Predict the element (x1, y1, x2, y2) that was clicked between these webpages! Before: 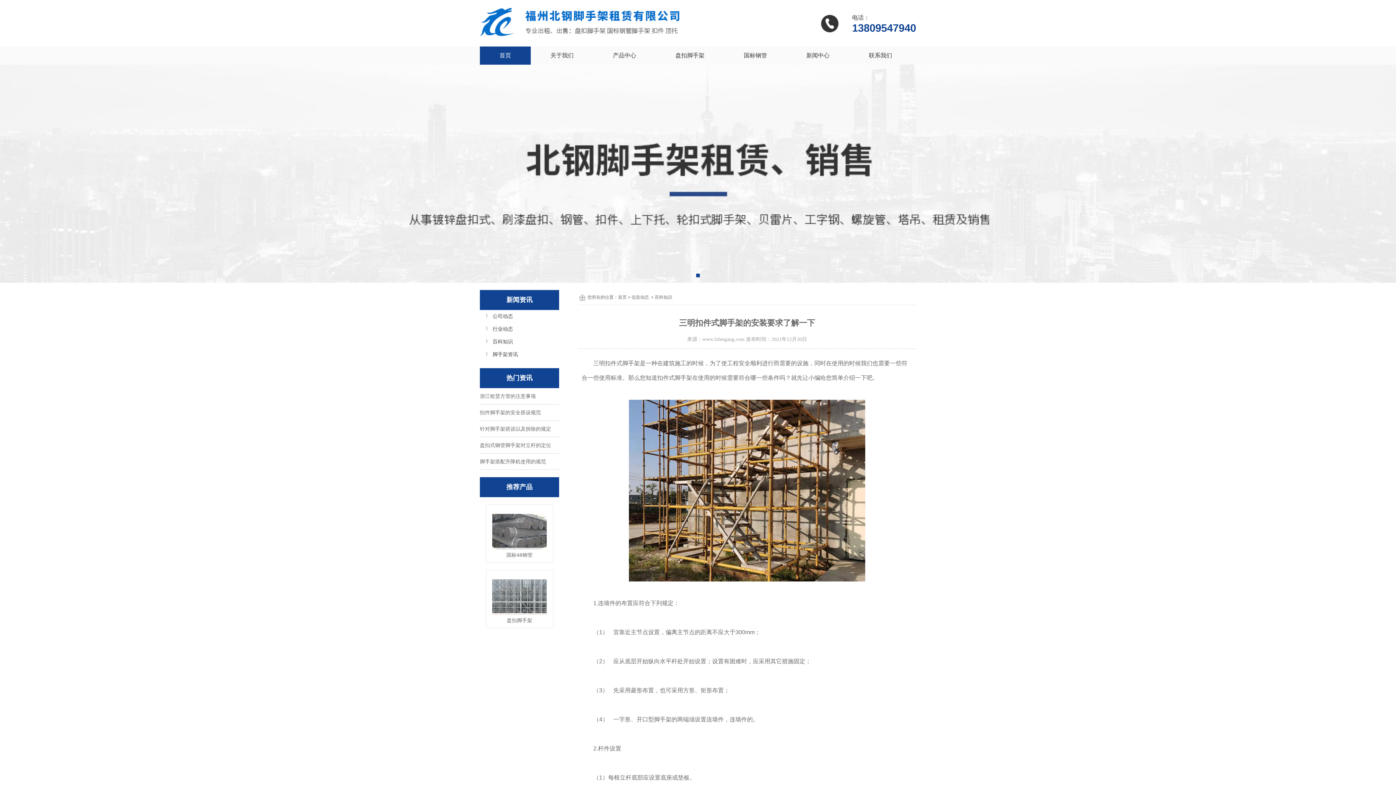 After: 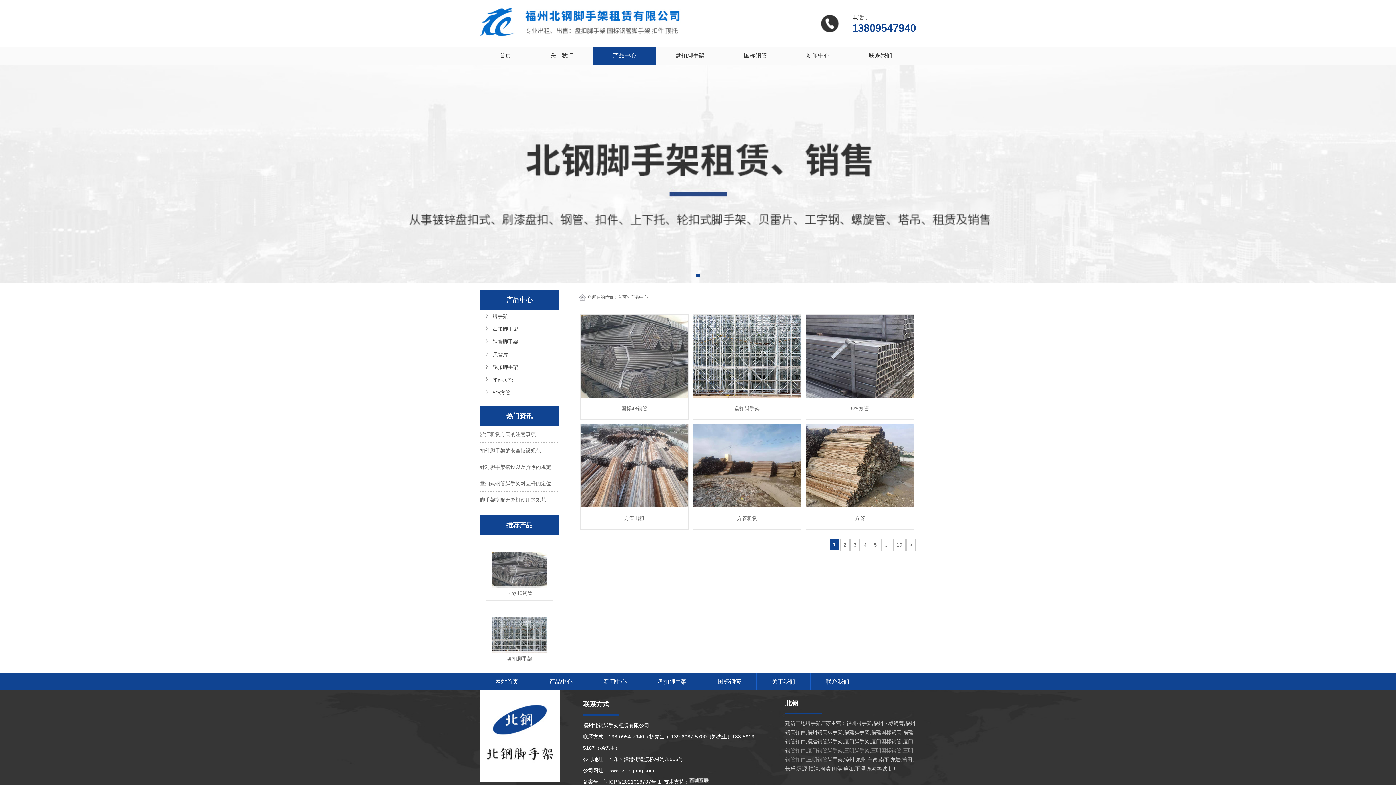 Action: label: 产品中心 bbox: (593, 46, 656, 64)